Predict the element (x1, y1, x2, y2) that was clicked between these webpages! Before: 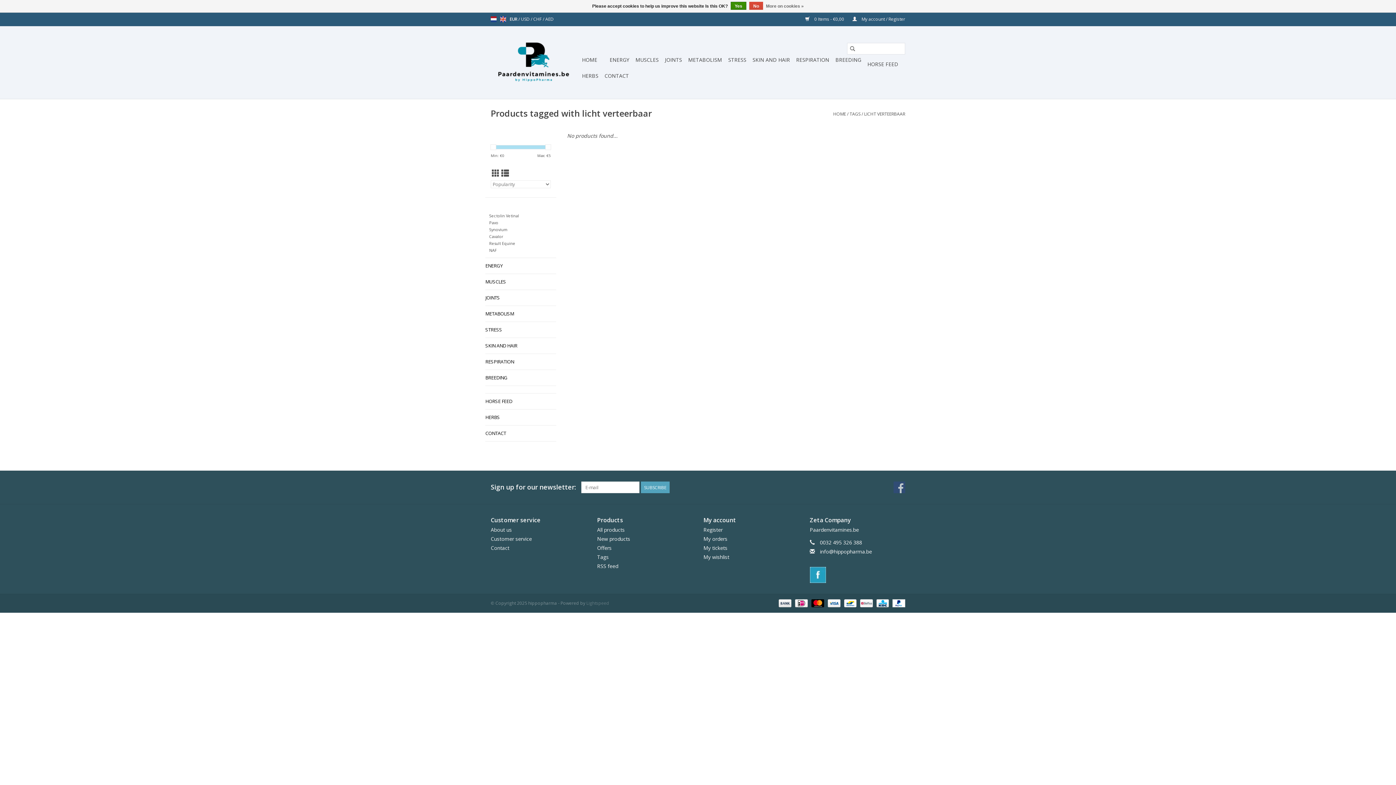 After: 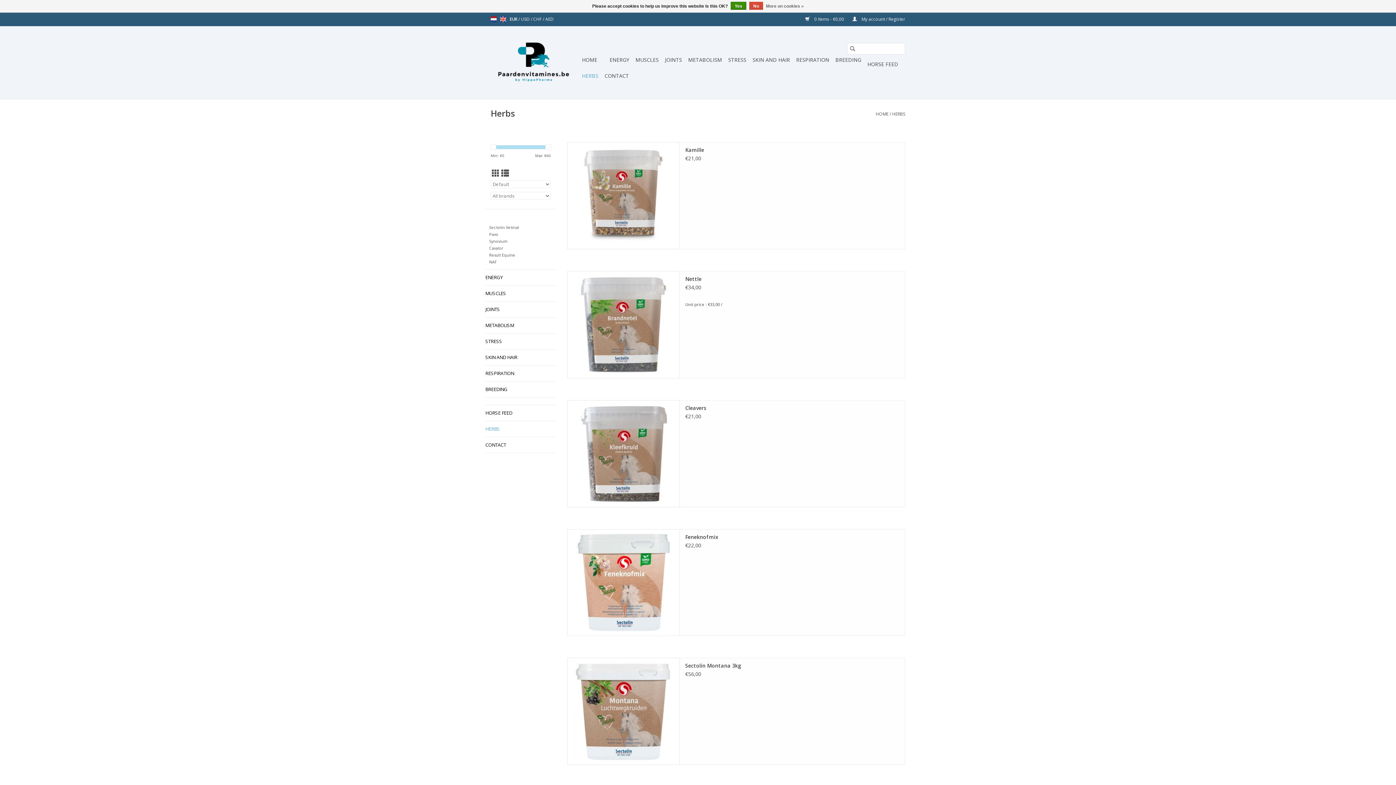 Action: bbox: (485, 413, 556, 421) label: HERBS